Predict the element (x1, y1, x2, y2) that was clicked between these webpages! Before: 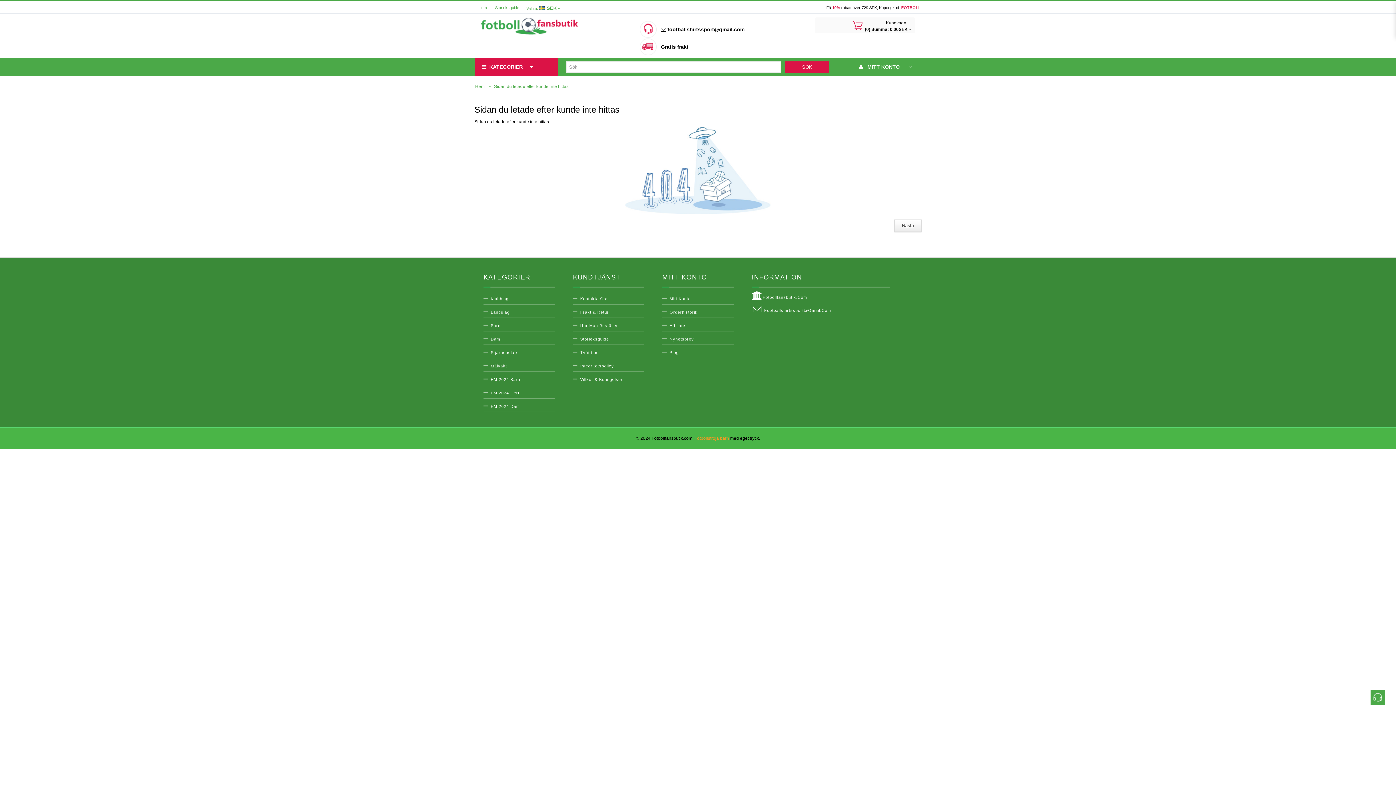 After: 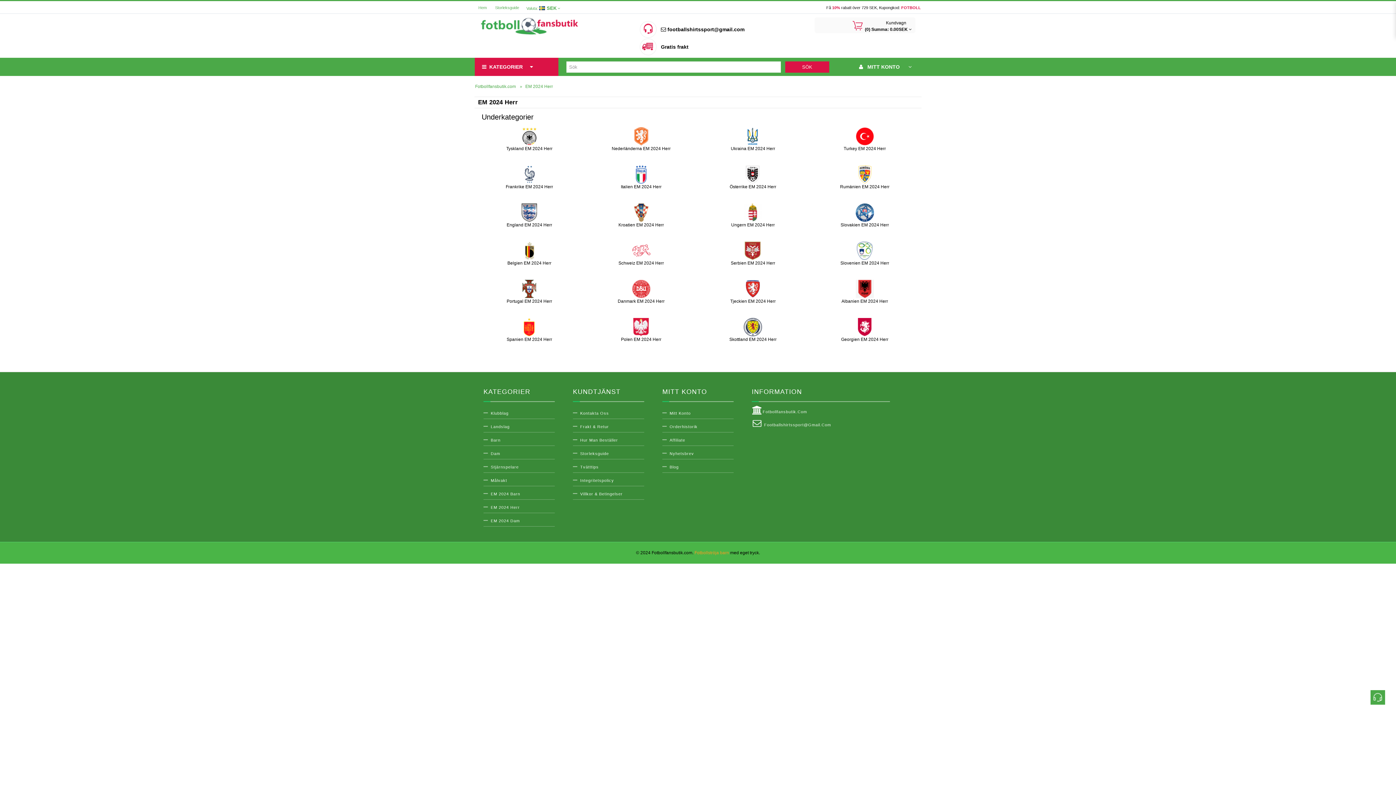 Action: label: EM 2024 Herr bbox: (487, 389, 520, 397)